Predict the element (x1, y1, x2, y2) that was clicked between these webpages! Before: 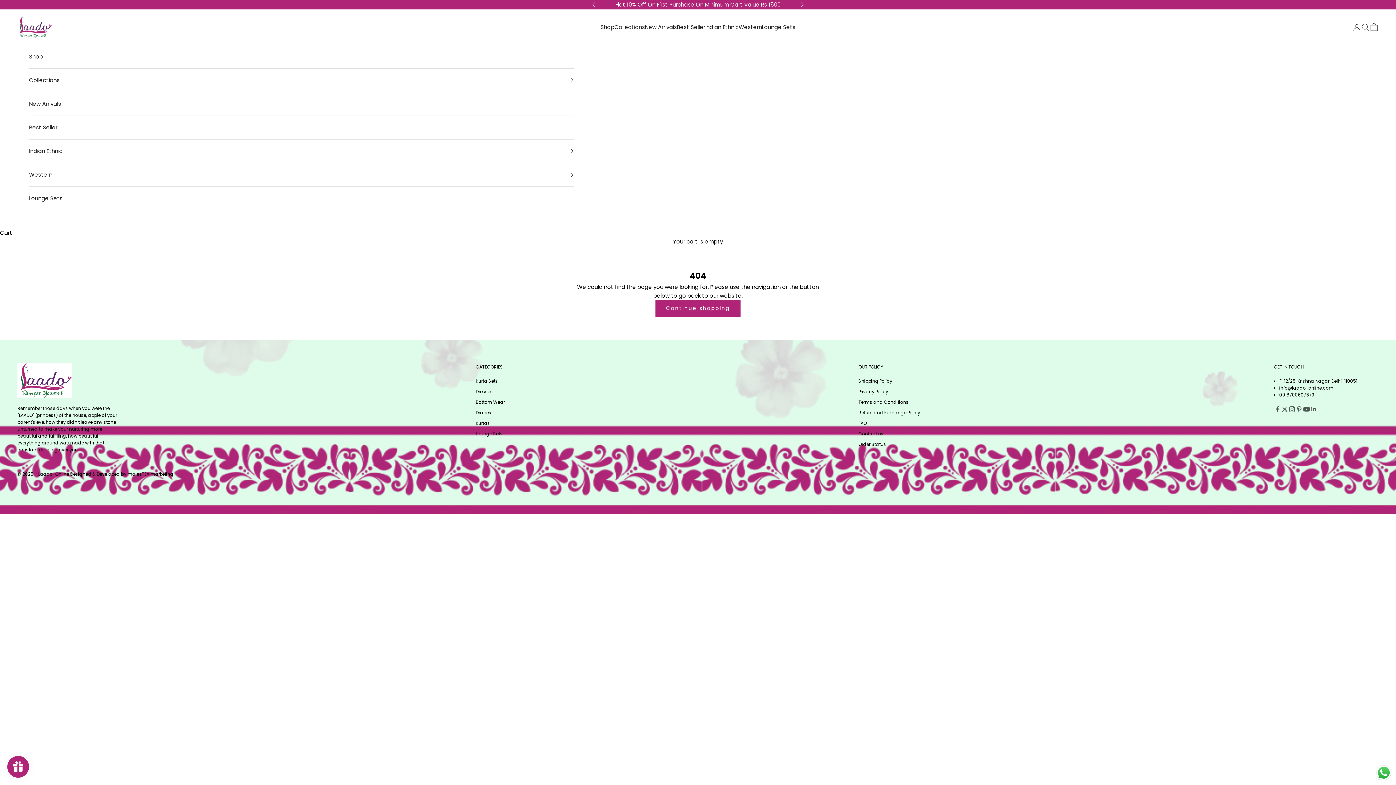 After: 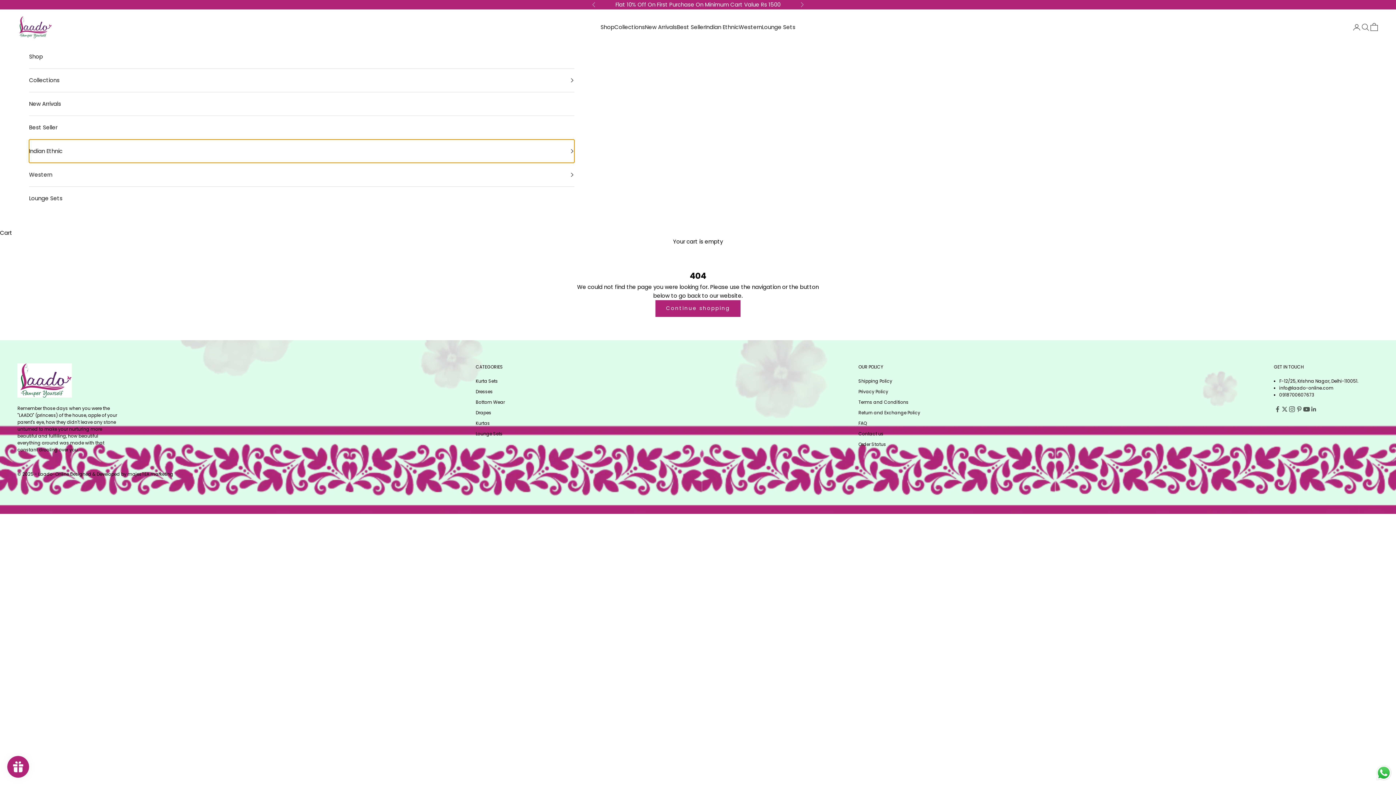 Action: bbox: (29, 139, 574, 162) label: Indian Ethnic